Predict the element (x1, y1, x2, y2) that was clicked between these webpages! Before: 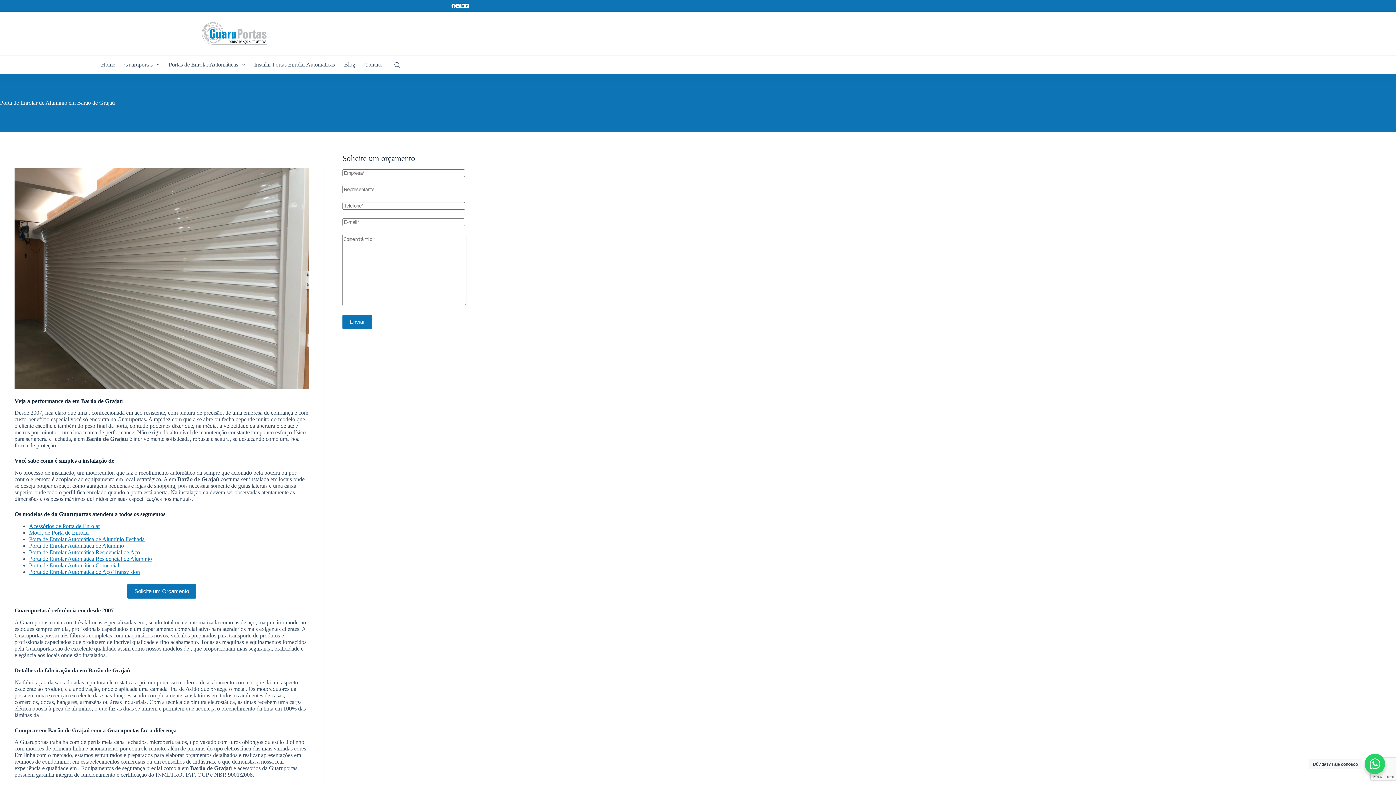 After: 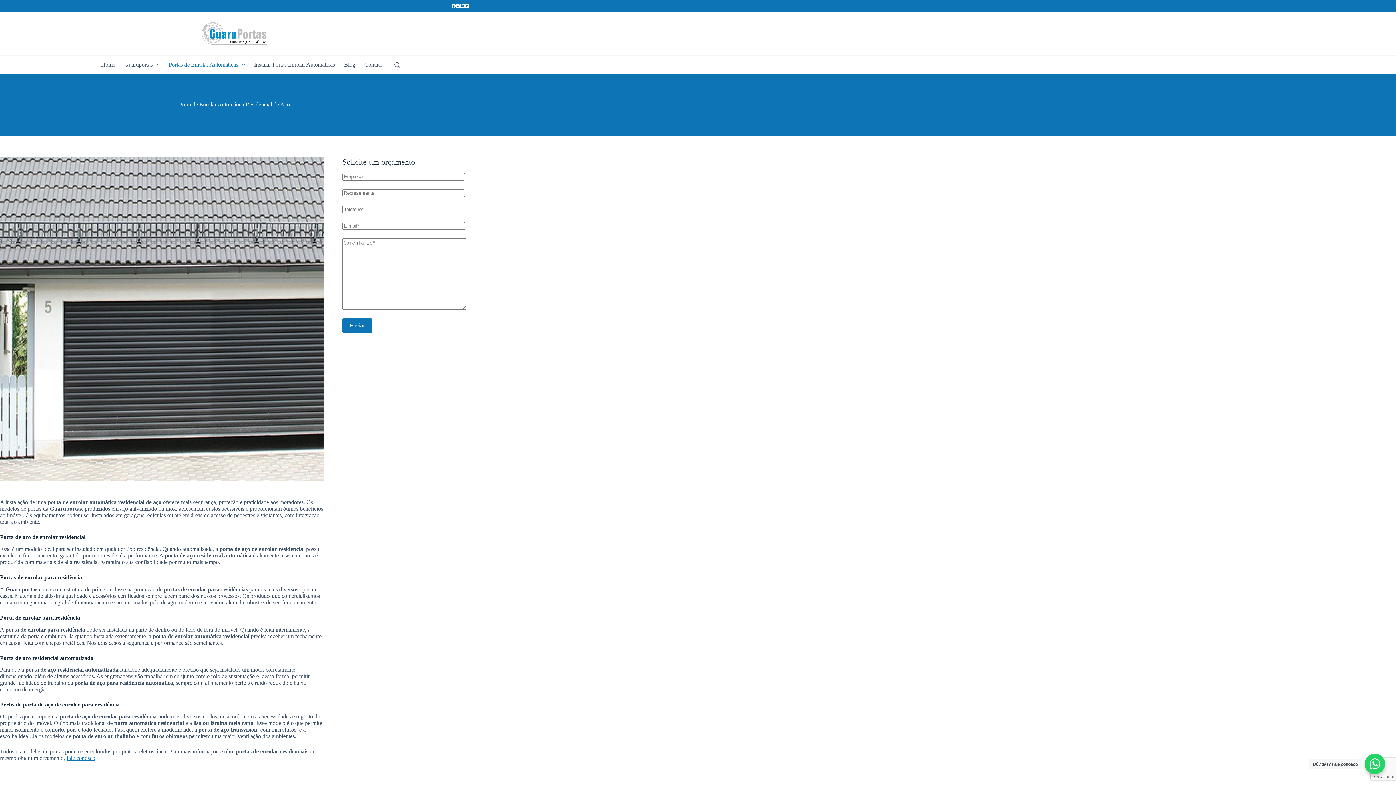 Action: bbox: (29, 549, 140, 555) label: Porta de Enrolar Automática Residencial de Aço